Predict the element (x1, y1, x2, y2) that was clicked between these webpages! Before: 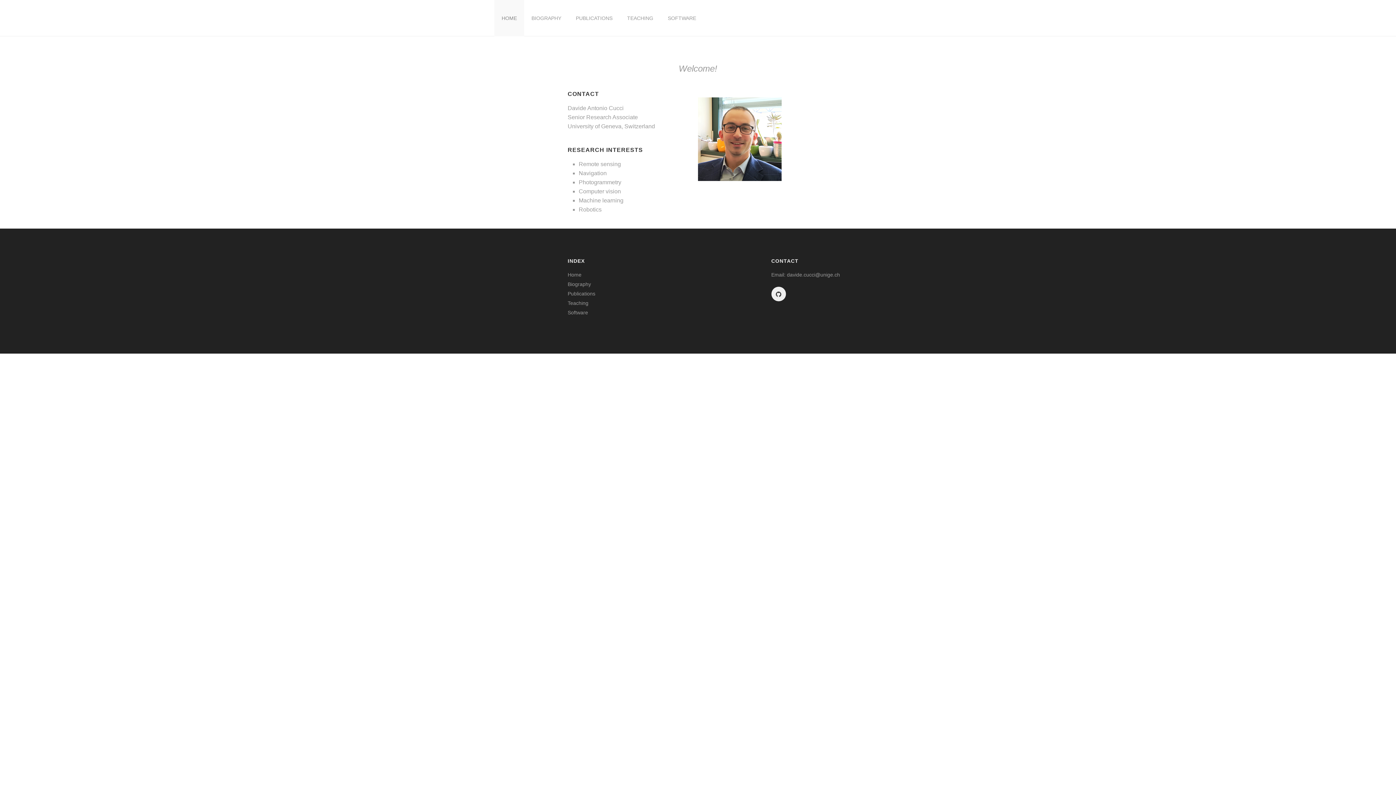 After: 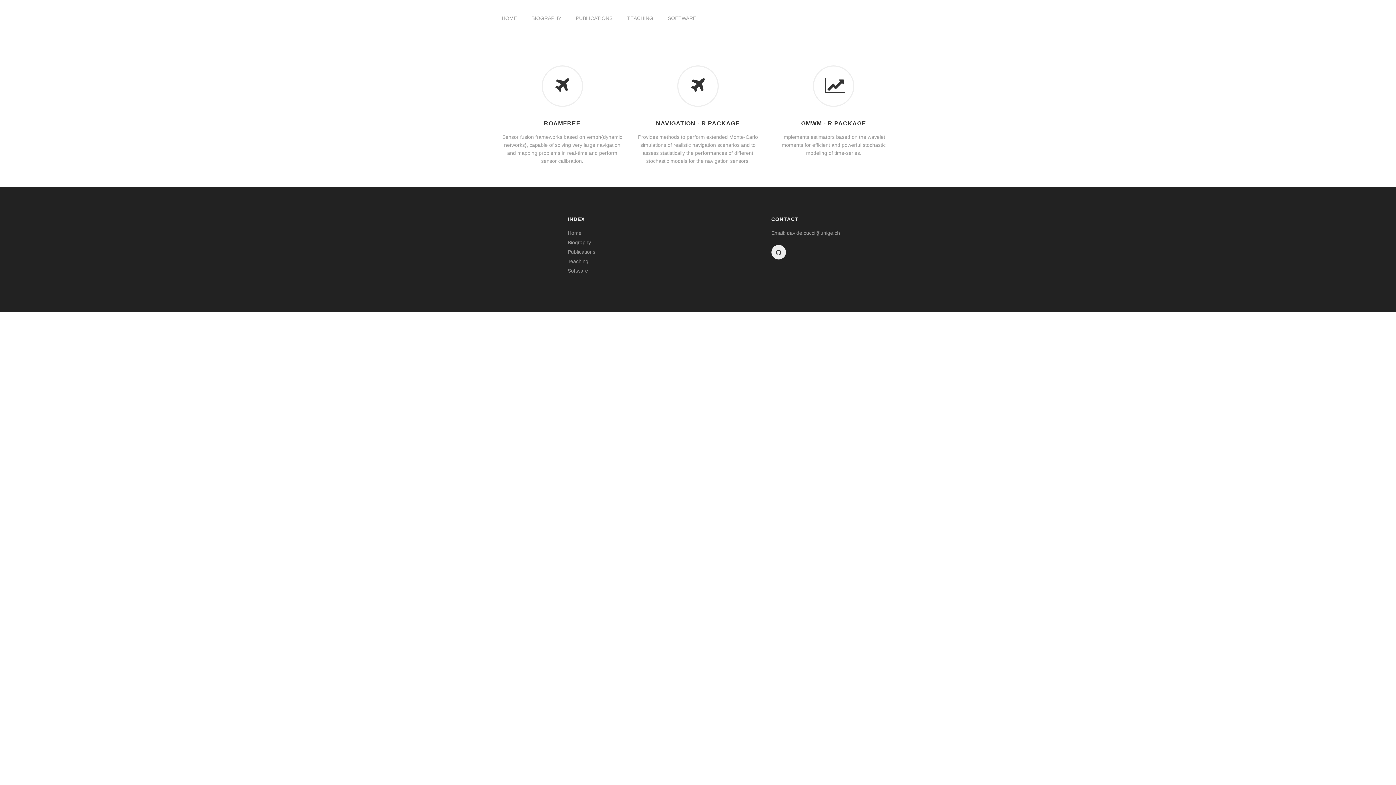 Action: bbox: (660, 0, 703, 36) label: SOFTWARE